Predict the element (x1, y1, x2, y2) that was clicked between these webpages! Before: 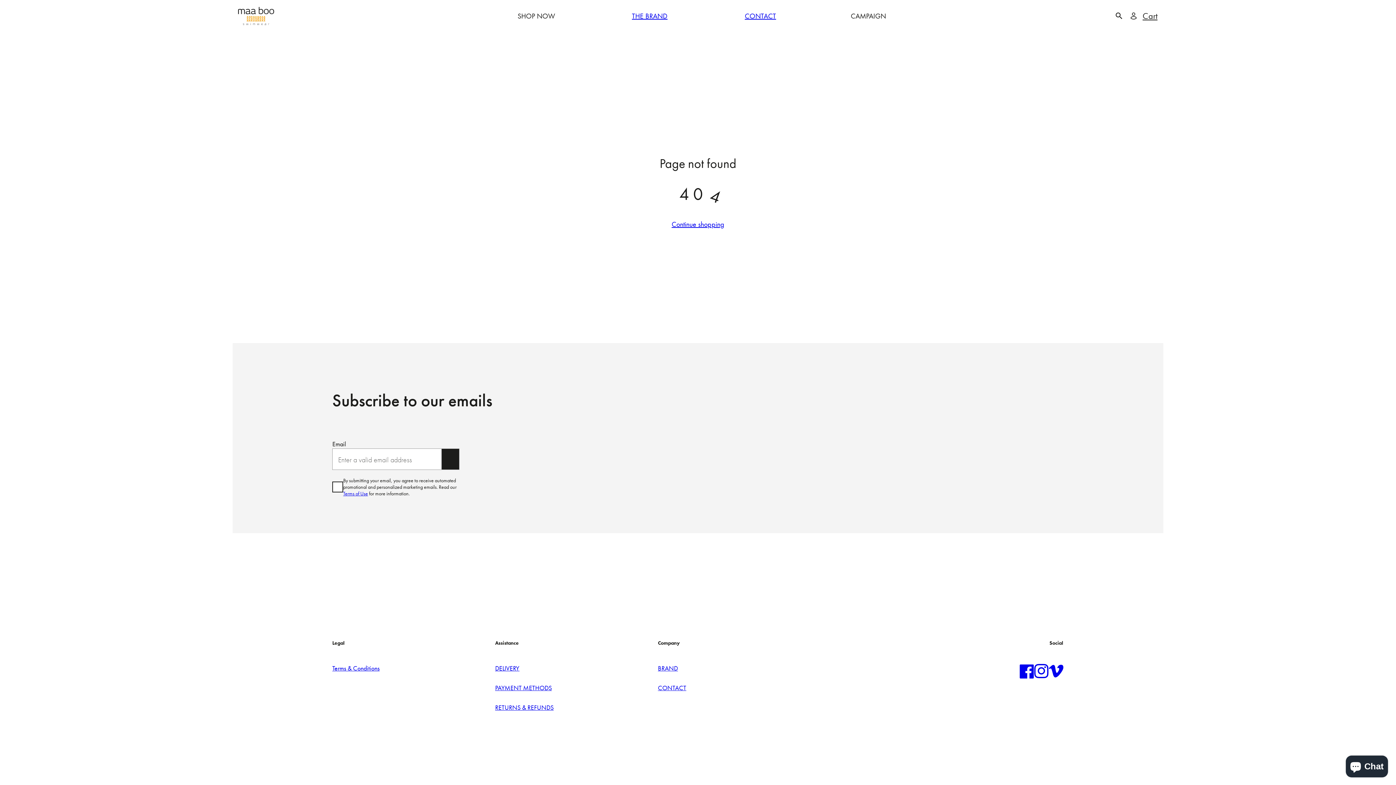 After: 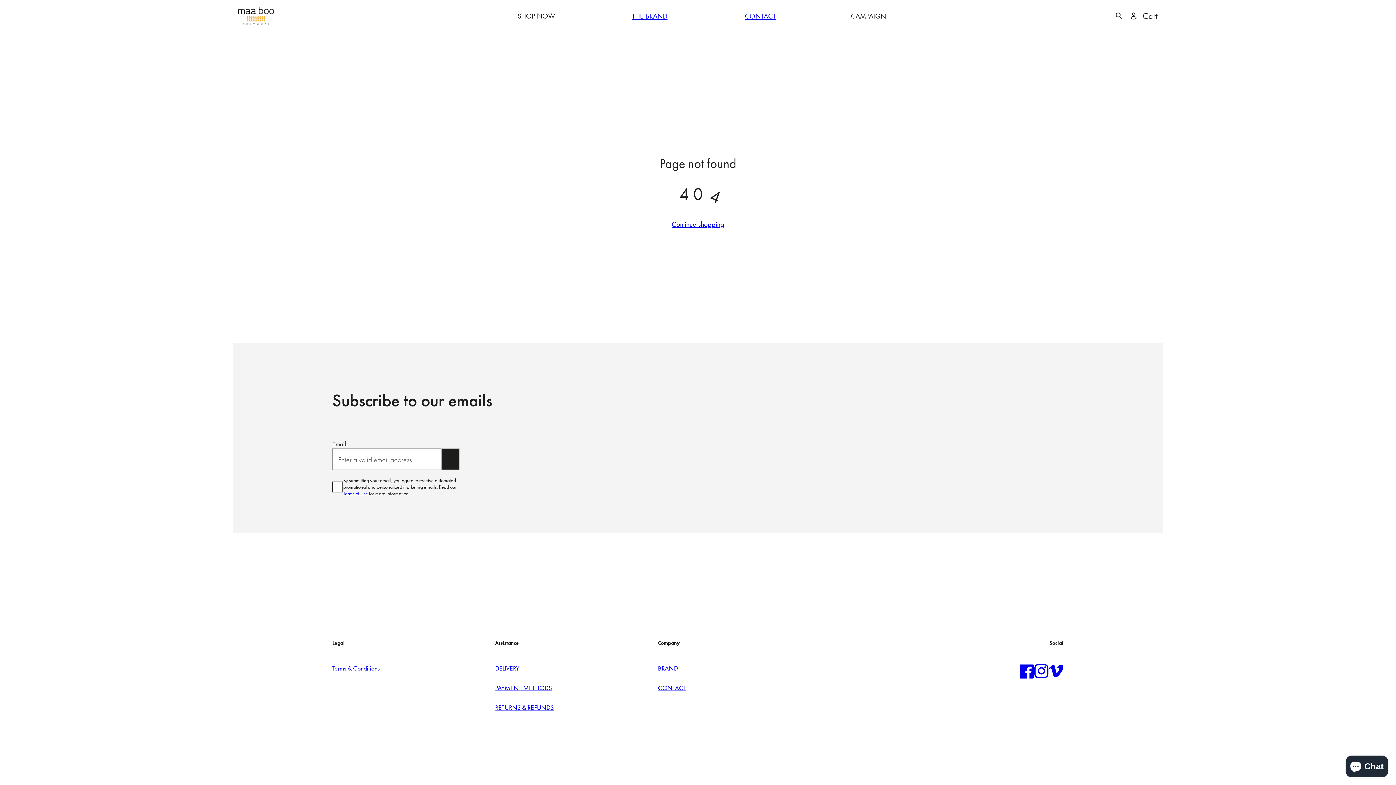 Action: label: Instagram bbox: (1034, 664, 1049, 680)